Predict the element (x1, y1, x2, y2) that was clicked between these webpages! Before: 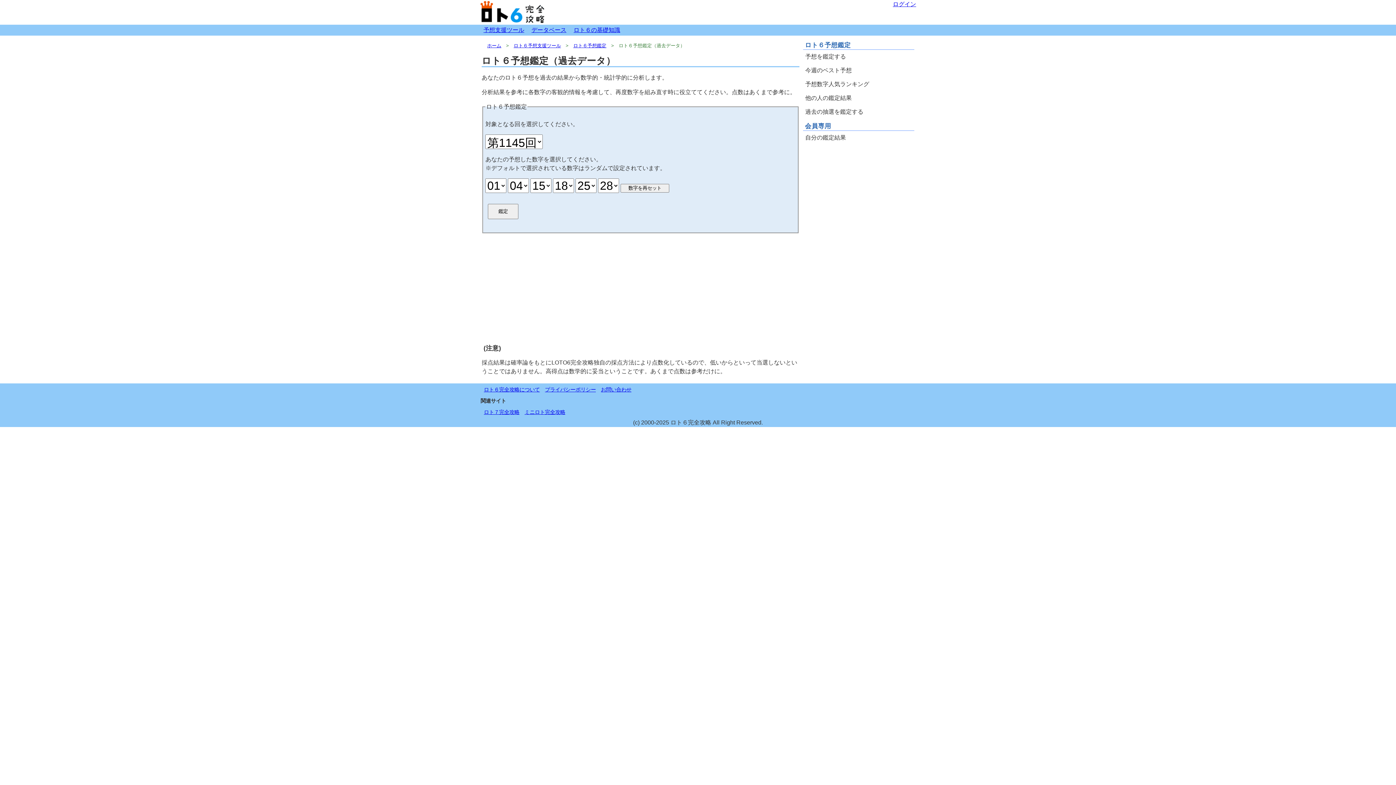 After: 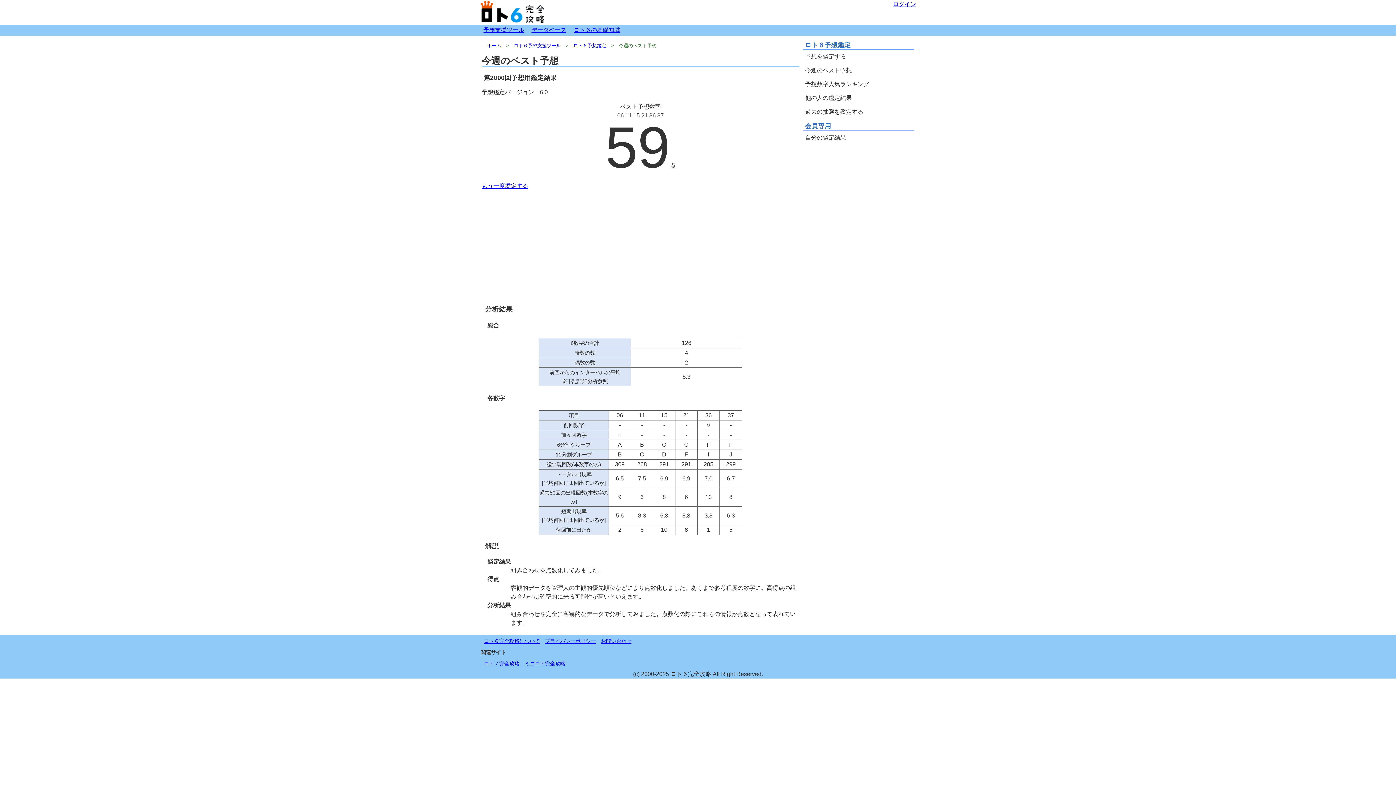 Action: bbox: (803, 63, 914, 77) label: 今週のベスト予想